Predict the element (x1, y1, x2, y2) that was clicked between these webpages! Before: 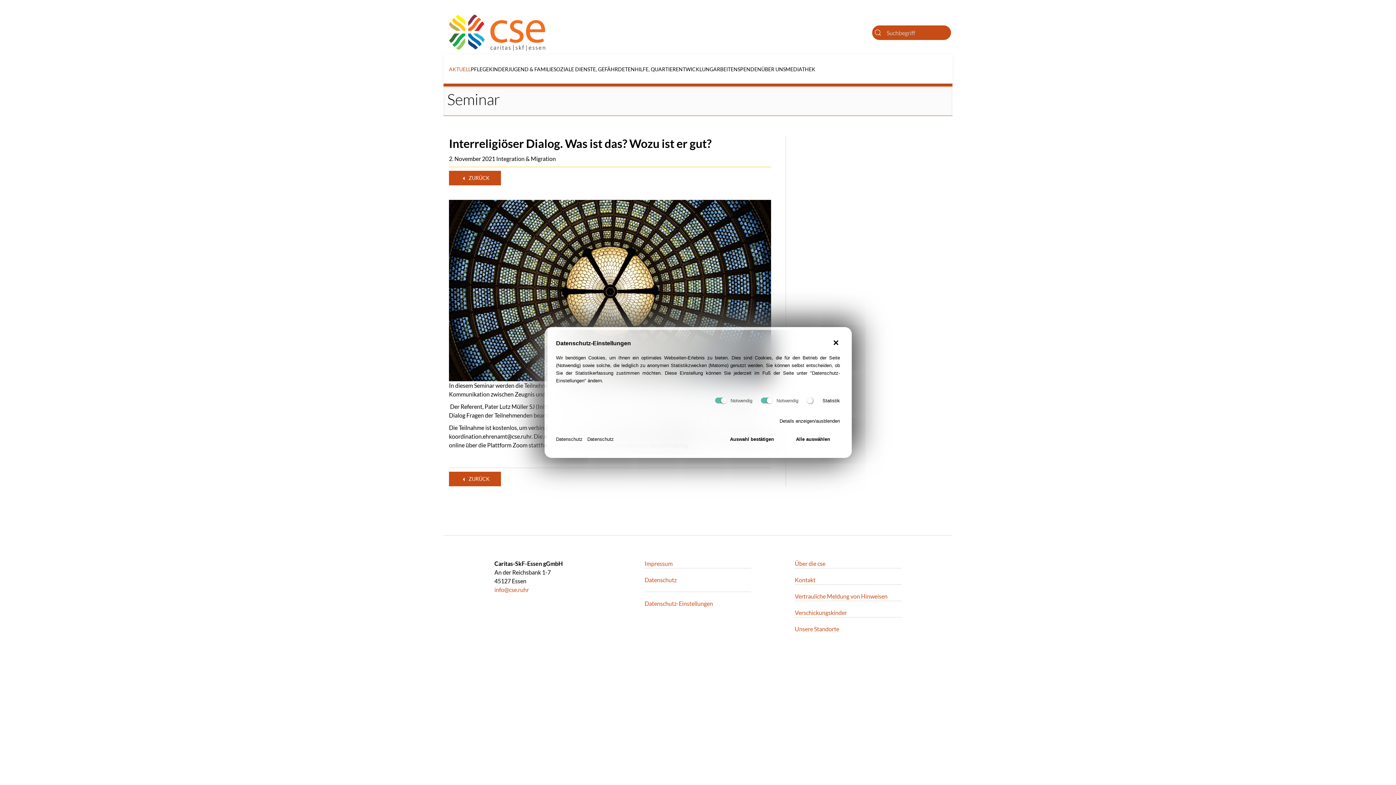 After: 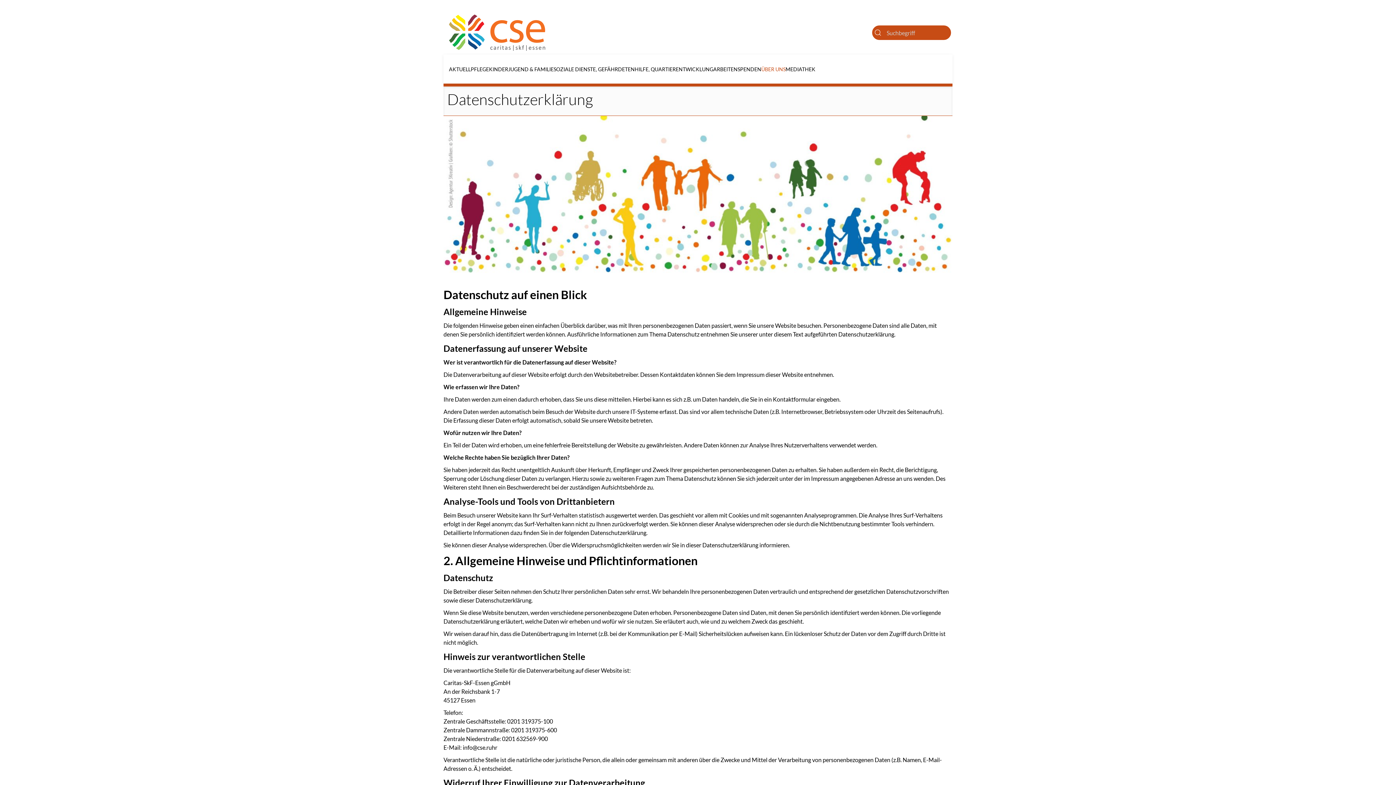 Action: bbox: (587, 435, 614, 443) label: Datenschutz